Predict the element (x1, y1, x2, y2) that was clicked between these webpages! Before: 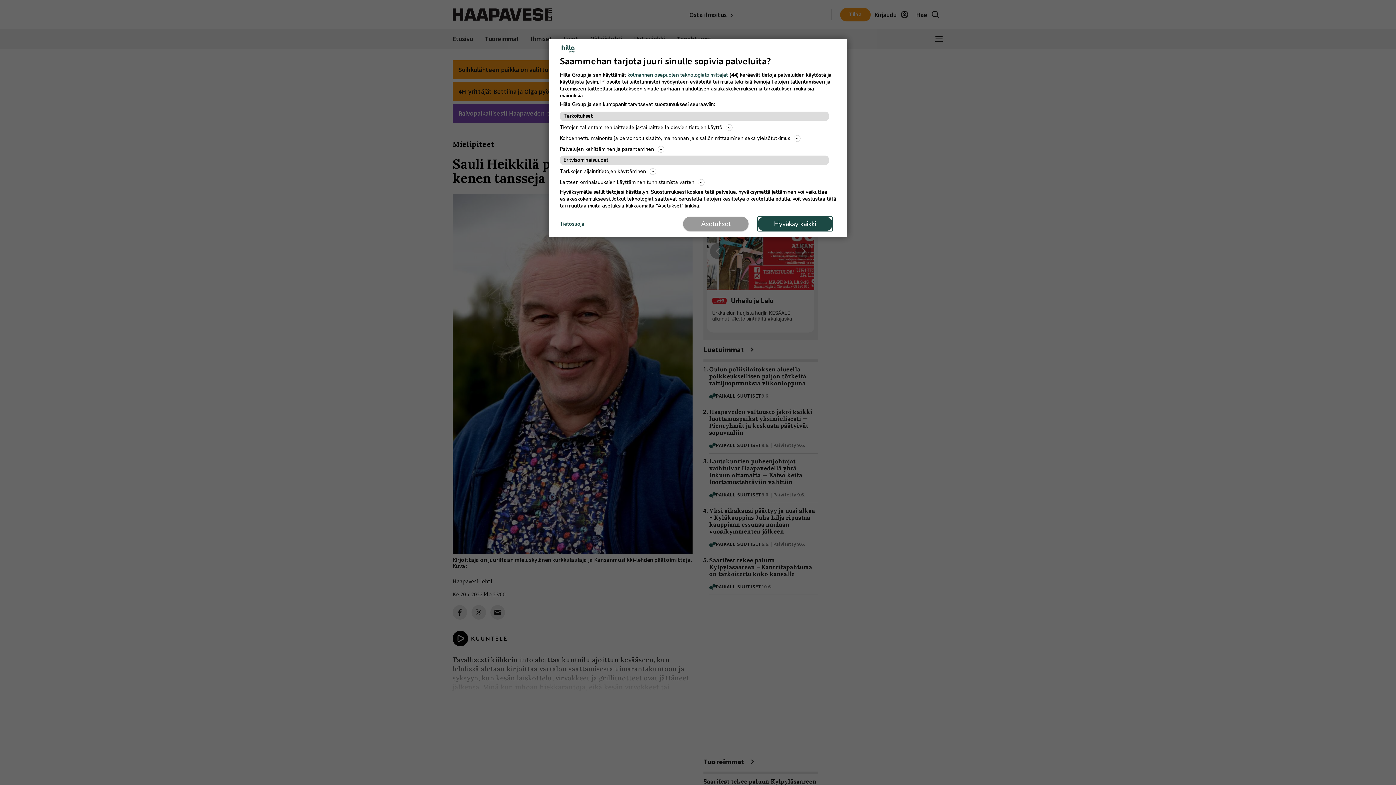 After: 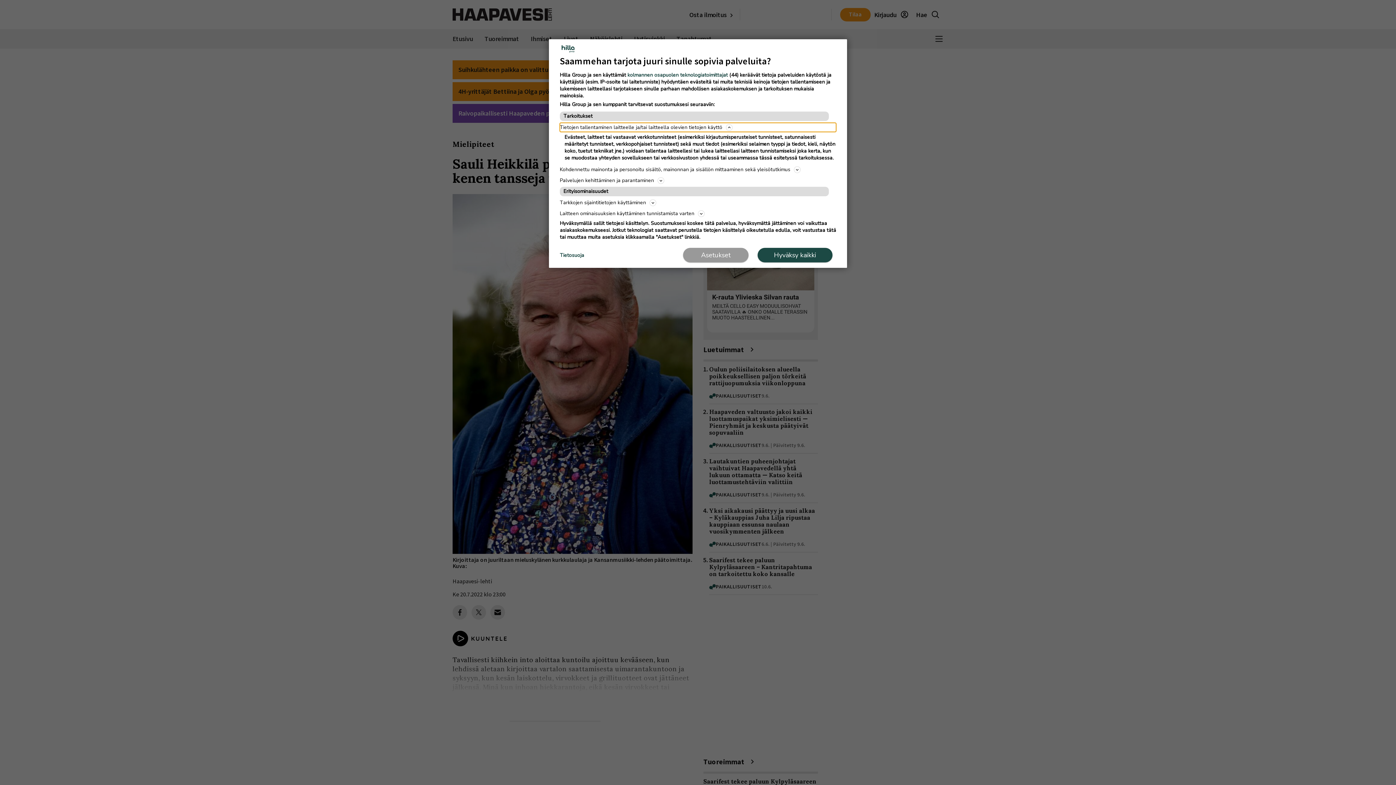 Action: bbox: (560, 122, 836, 132) label: Tietojen tallentaminen laitteelle ja/tai laitteella olevien tietojen käyttö